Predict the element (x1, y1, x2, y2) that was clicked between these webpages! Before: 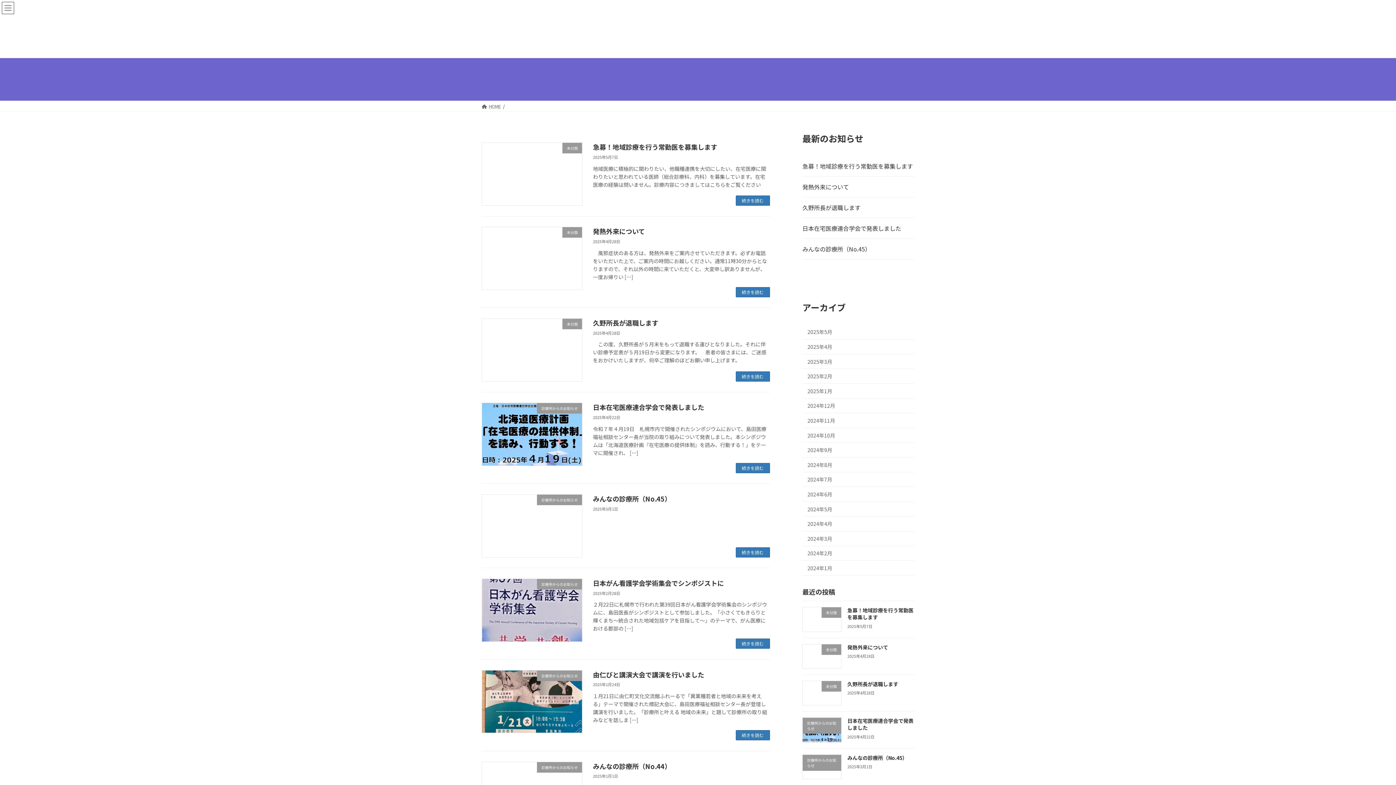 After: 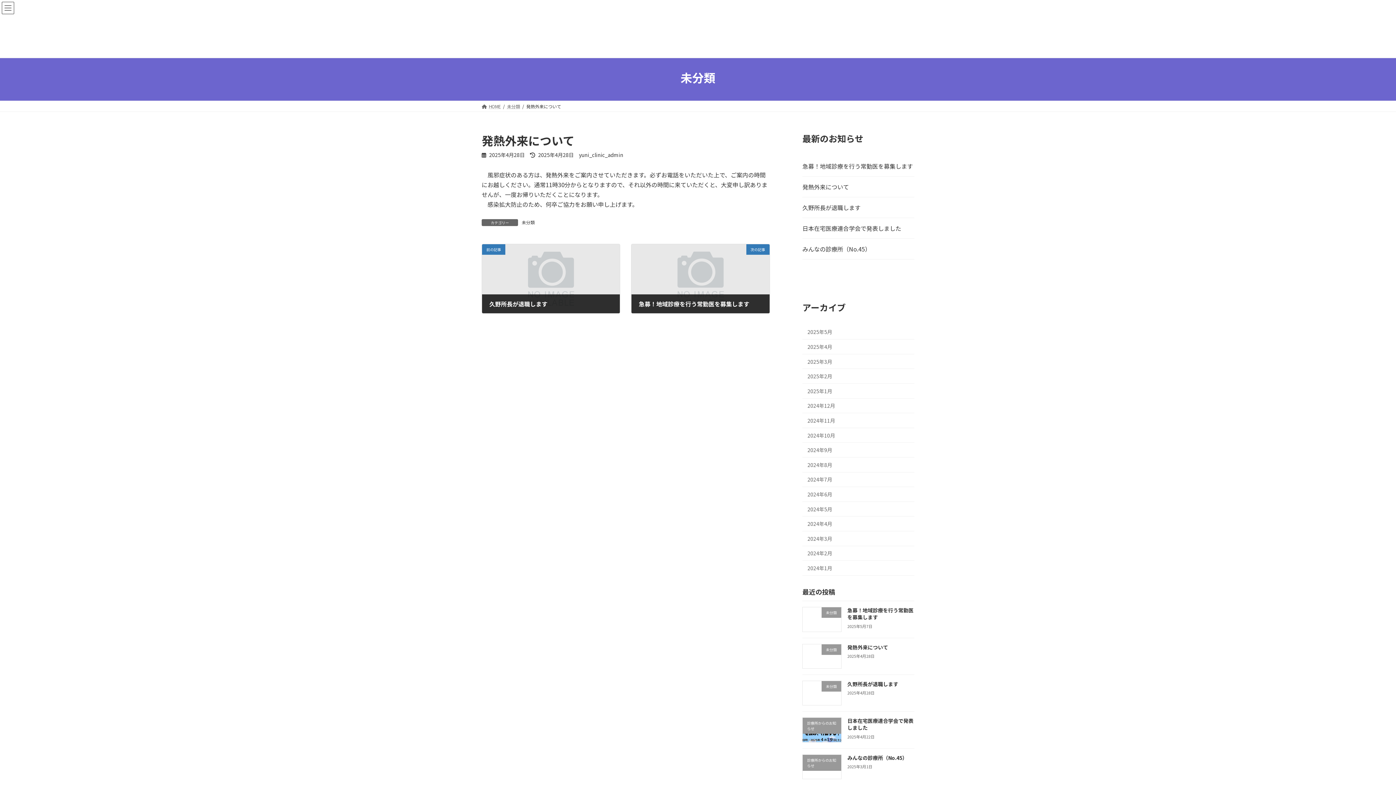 Action: label: 発熱外来について bbox: (847, 643, 888, 651)